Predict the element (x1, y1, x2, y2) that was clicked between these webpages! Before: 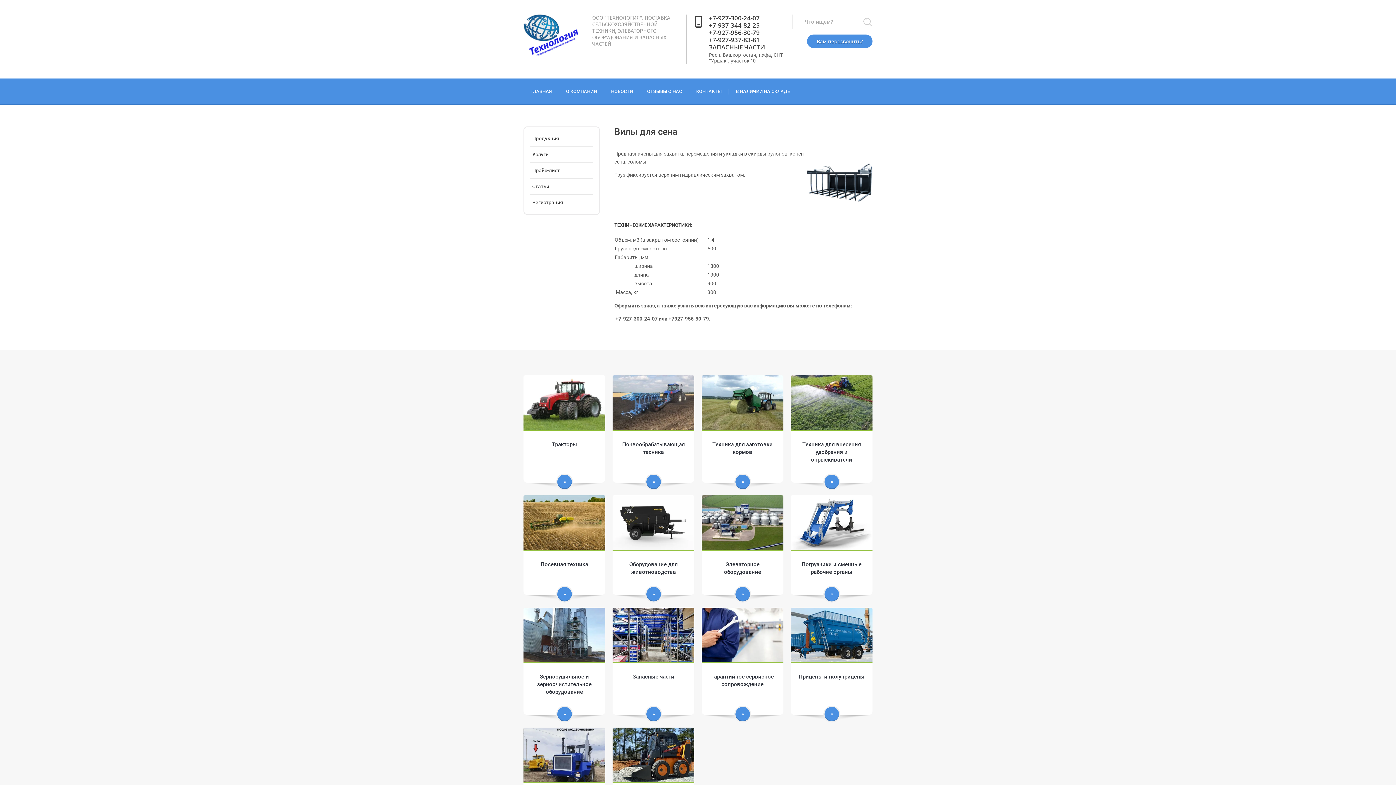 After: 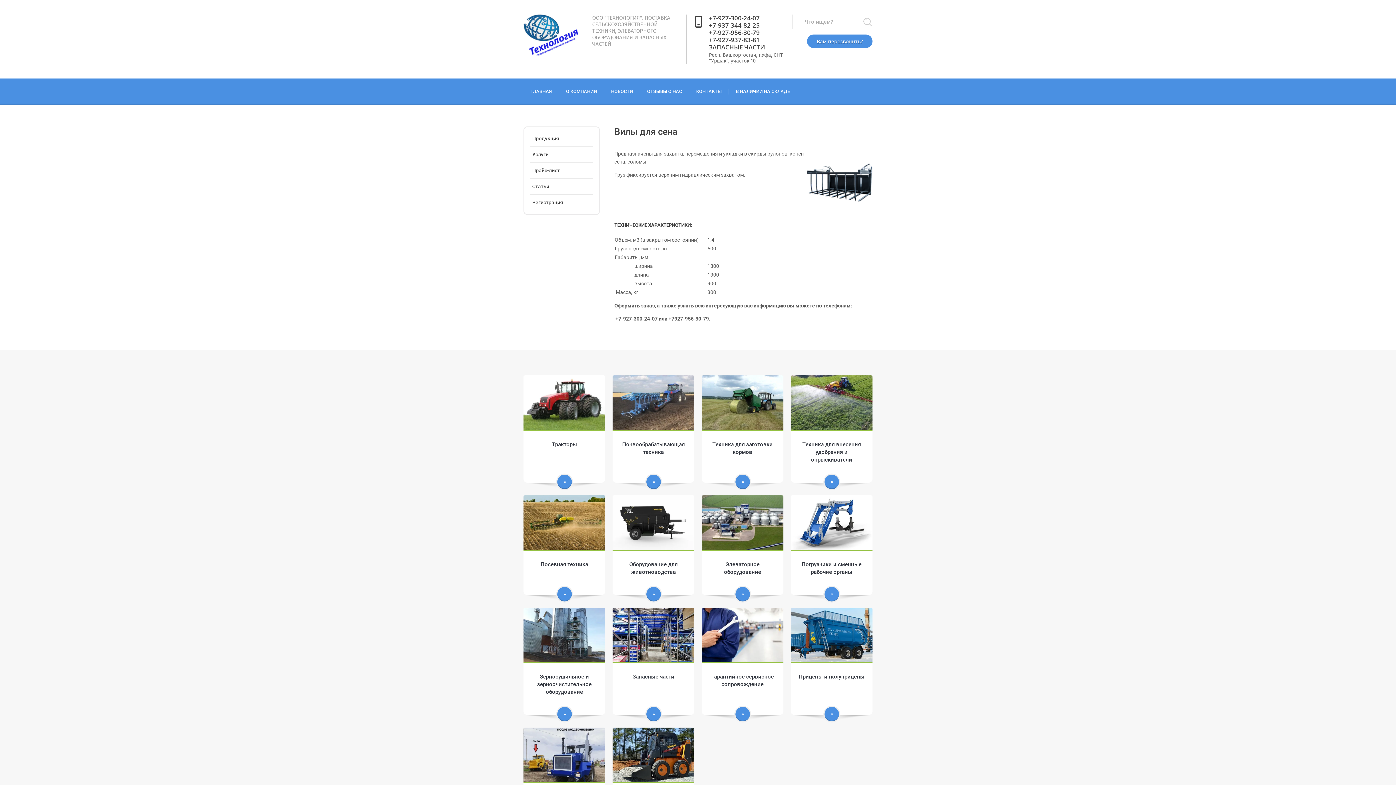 Action: bbox: (709, 28, 760, 36) label: +7-927-956-30-79